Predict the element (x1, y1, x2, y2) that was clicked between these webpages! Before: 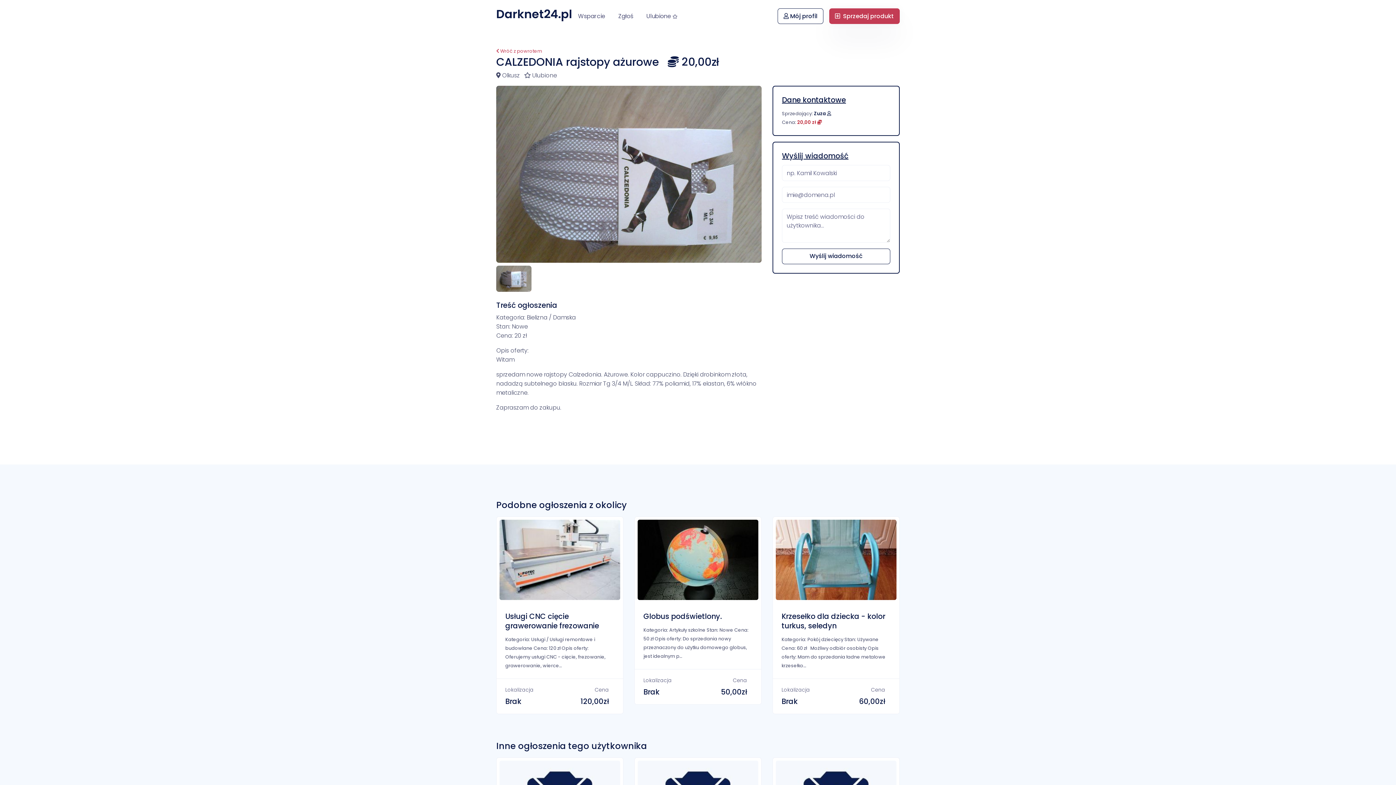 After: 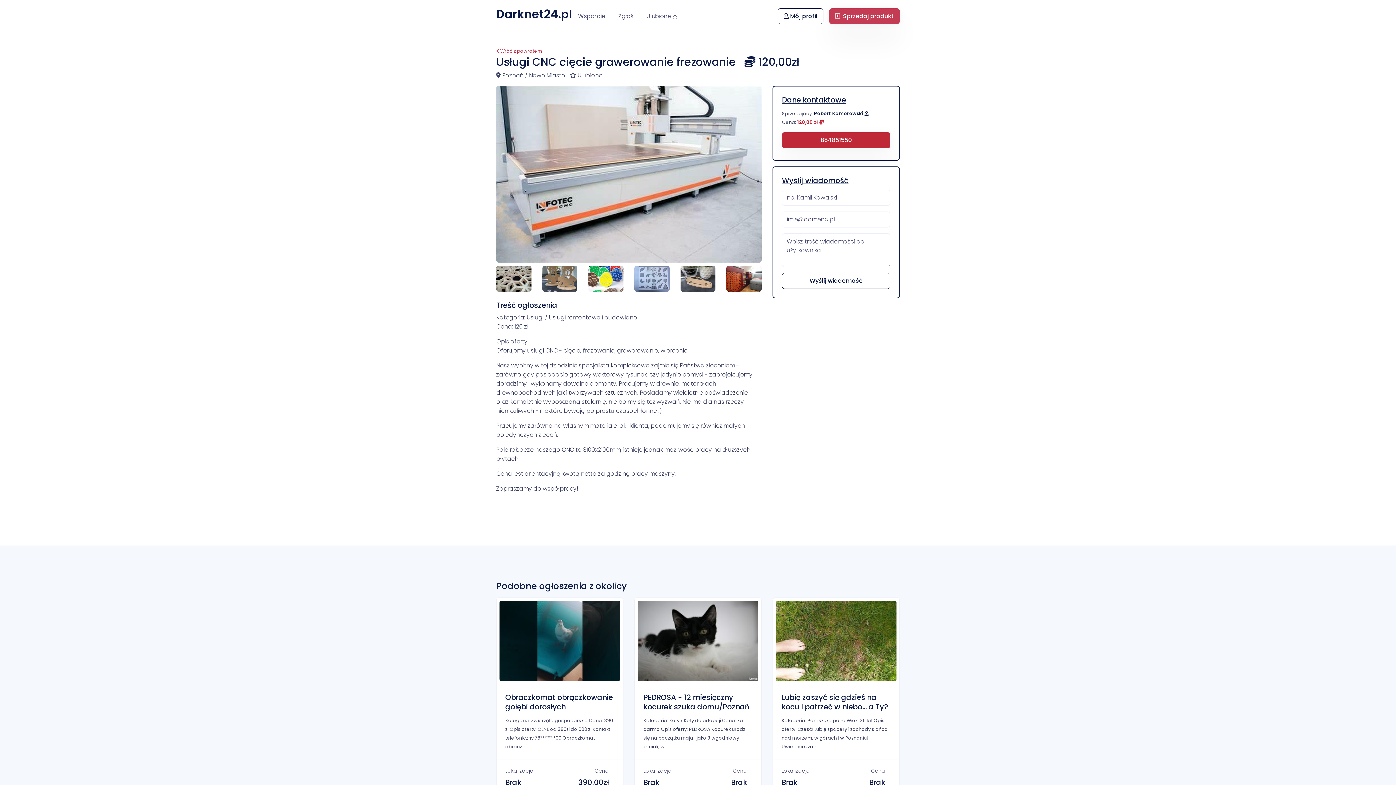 Action: bbox: (505, 612, 614, 630) label: Usługi CNC cięcie grawerowanie frezowanie